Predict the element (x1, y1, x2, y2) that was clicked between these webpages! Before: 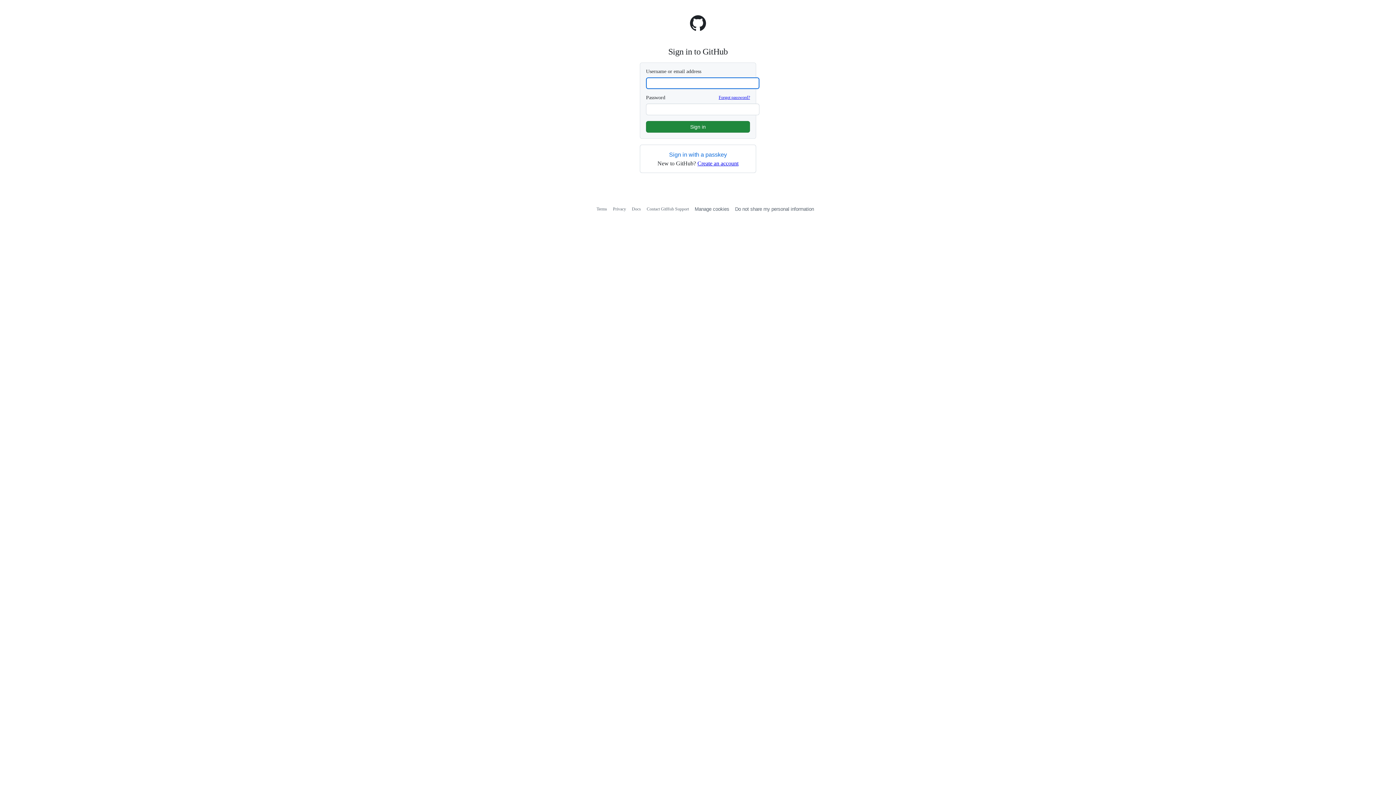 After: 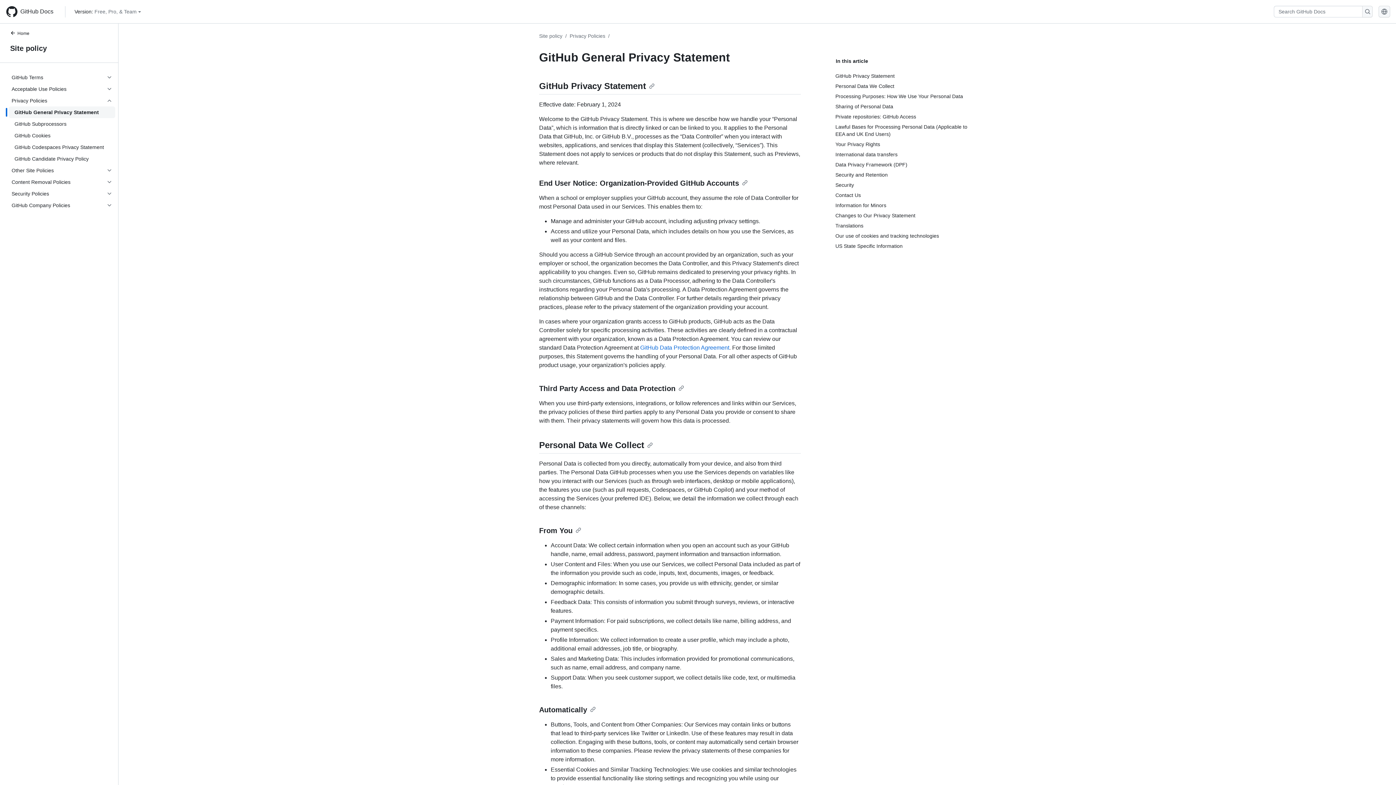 Action: label: Privacy bbox: (613, 206, 626, 211)